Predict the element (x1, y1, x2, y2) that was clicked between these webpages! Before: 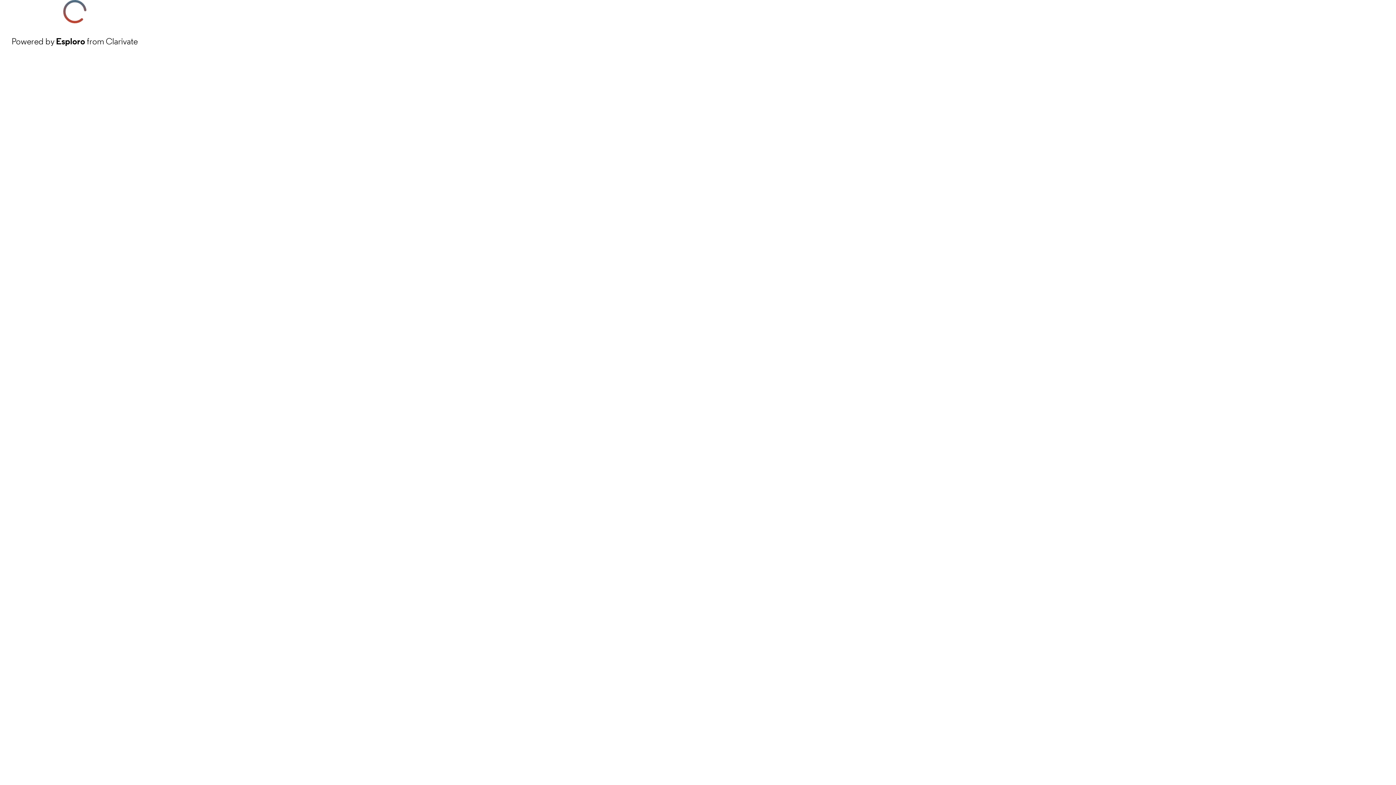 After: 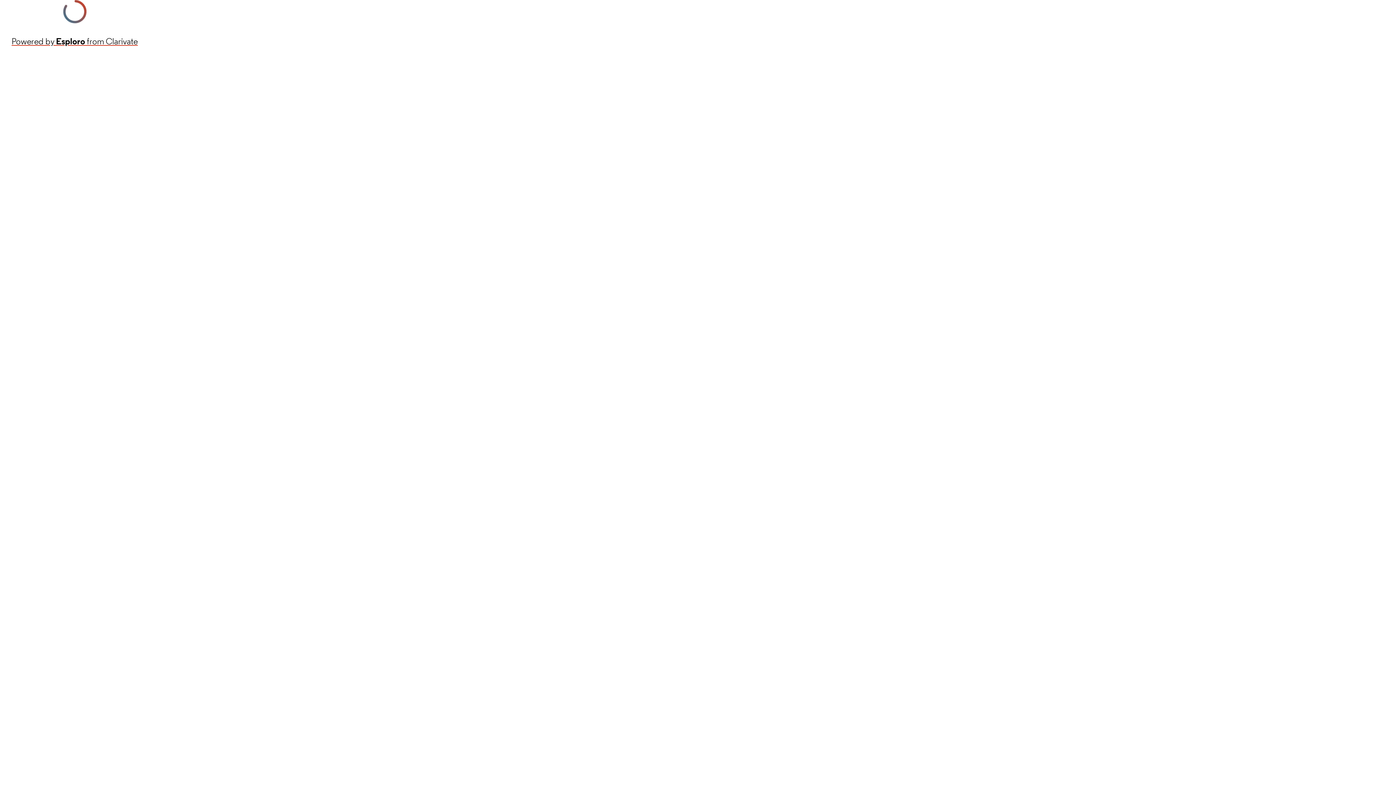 Action: bbox: (11, 34, 137, 48) label: Powered by Esploro from Clarivate